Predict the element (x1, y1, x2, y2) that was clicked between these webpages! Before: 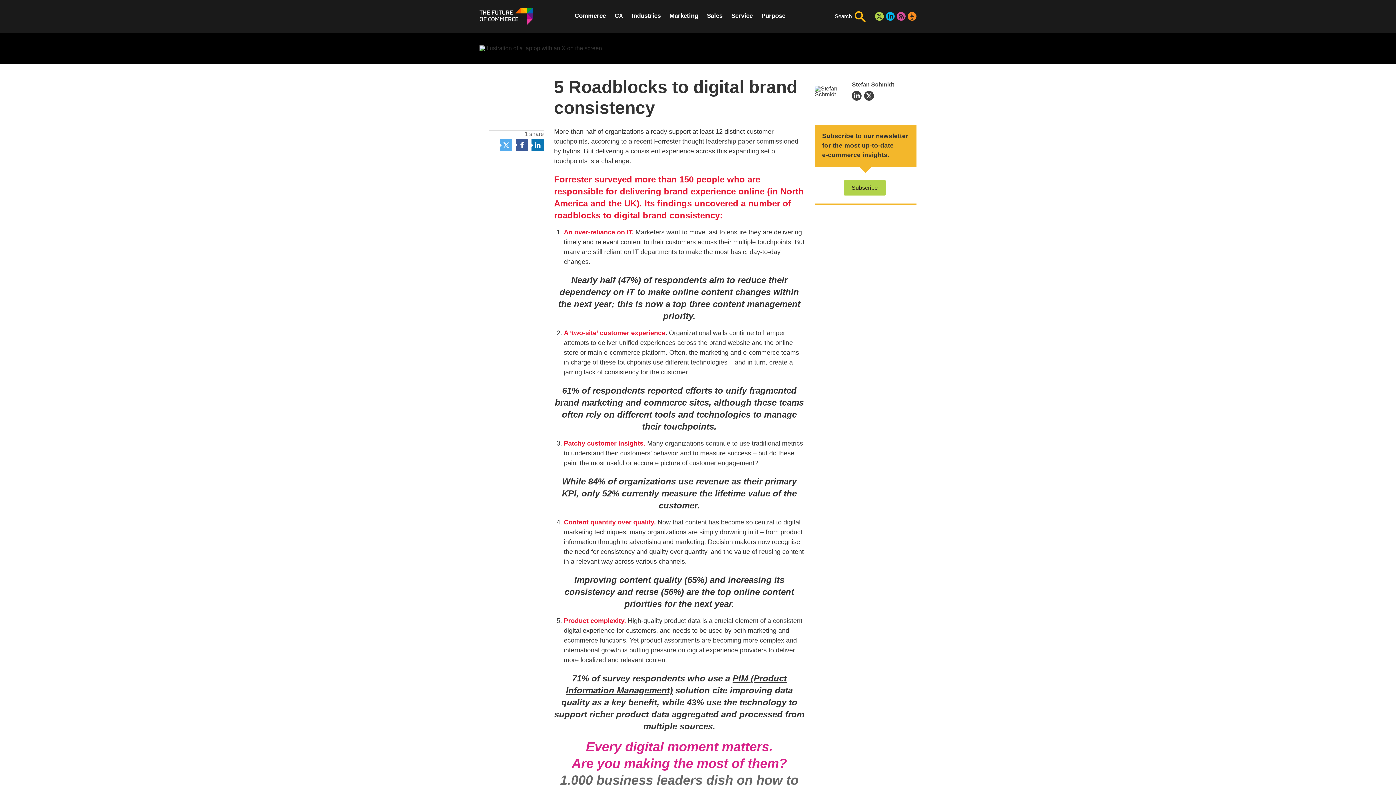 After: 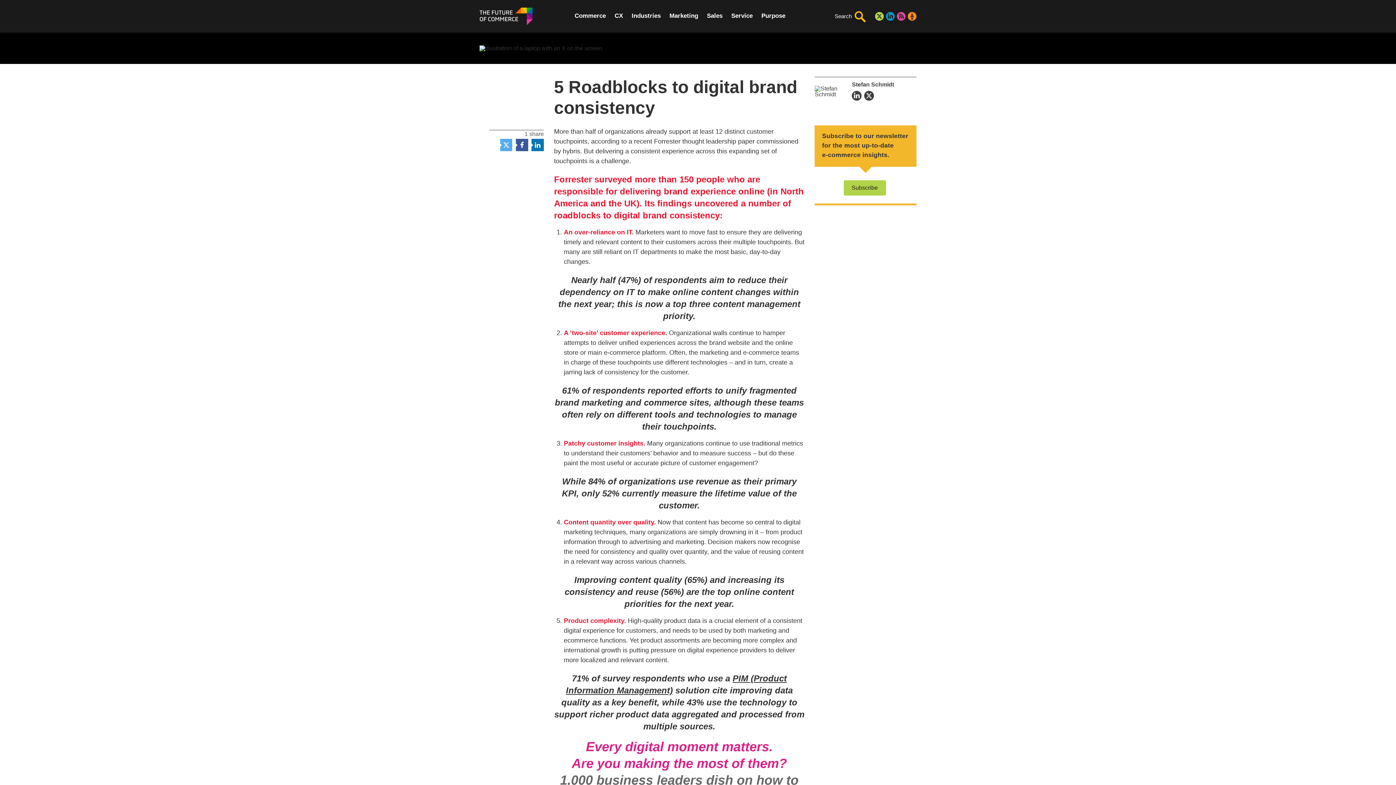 Action: bbox: (885, 0, 896, 32) label: Follow us on Linkedin